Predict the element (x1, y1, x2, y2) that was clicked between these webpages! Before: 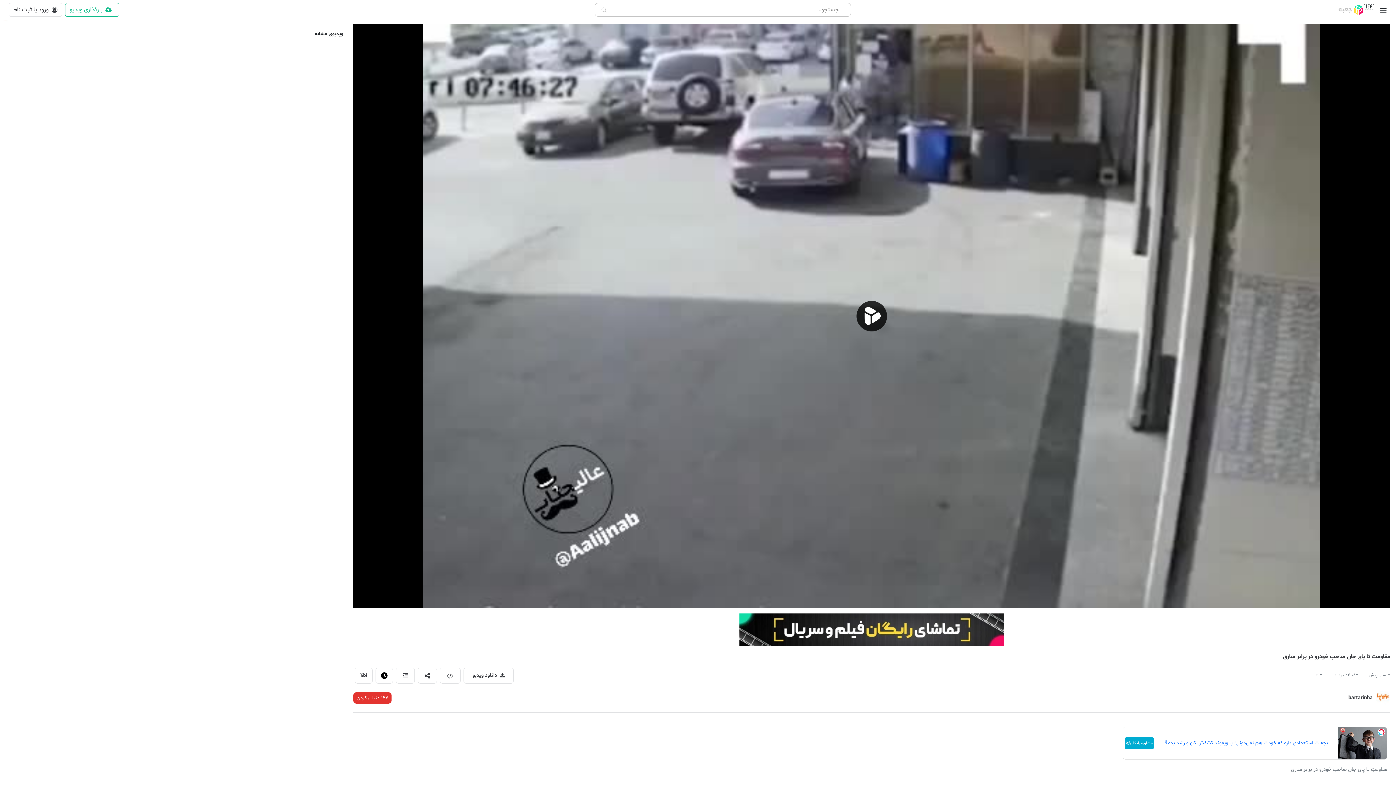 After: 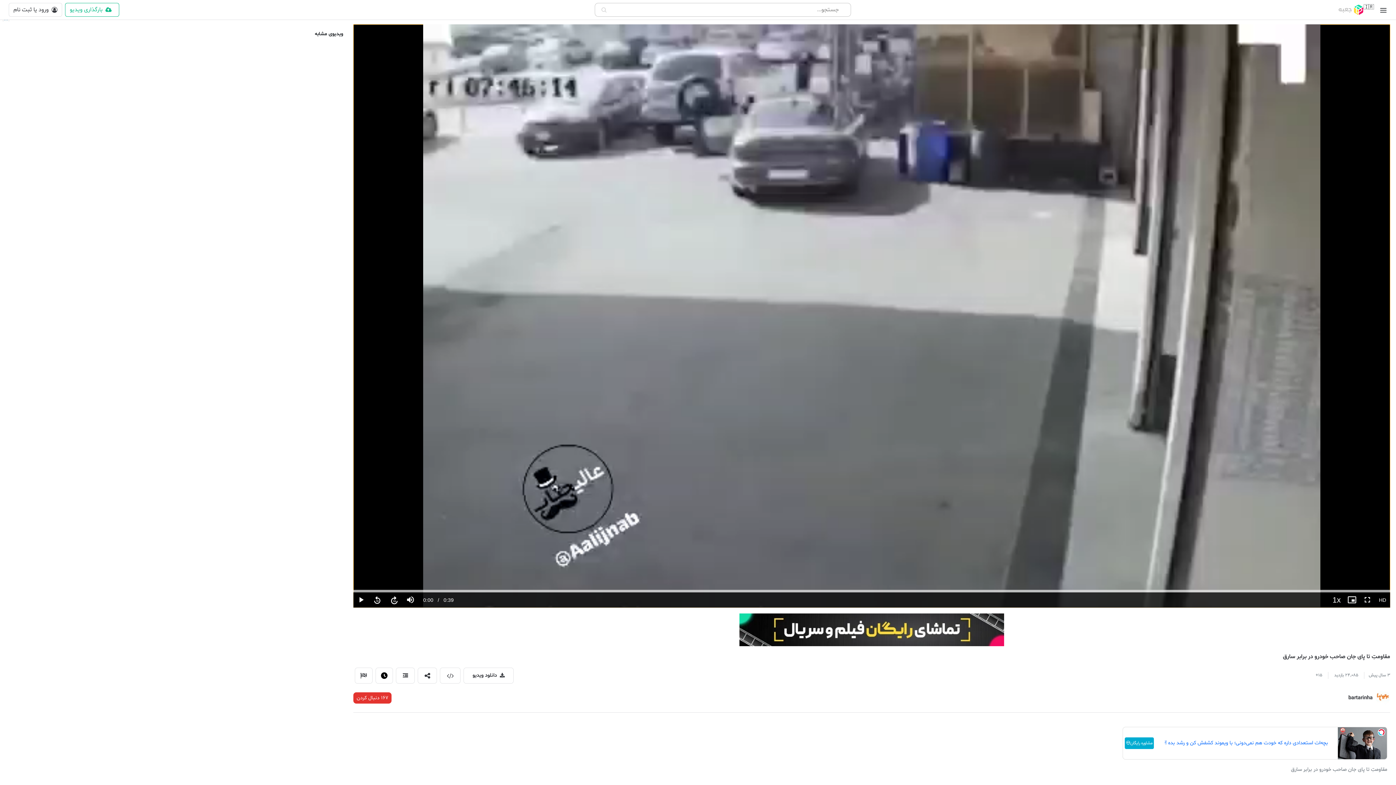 Action: bbox: (856, 300, 887, 331) label: Play Video